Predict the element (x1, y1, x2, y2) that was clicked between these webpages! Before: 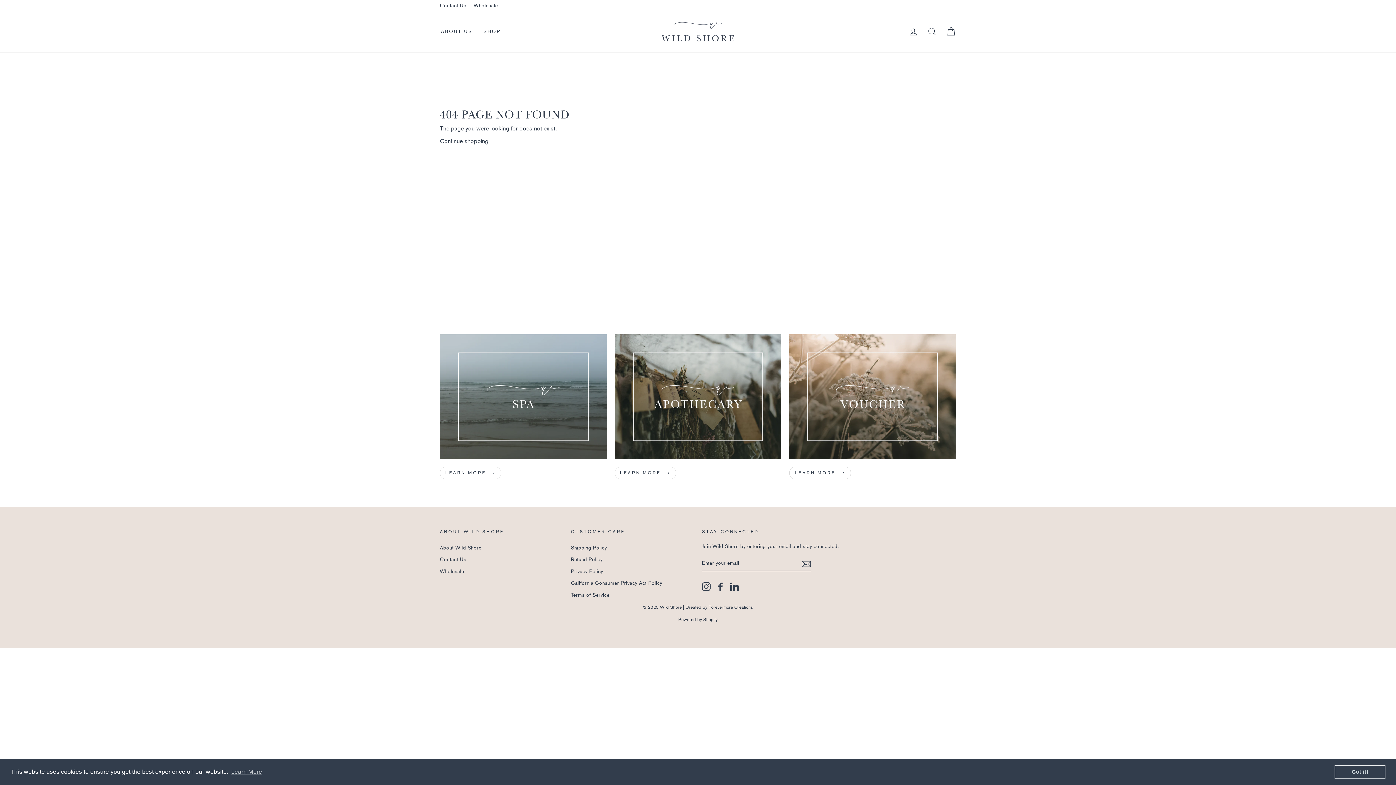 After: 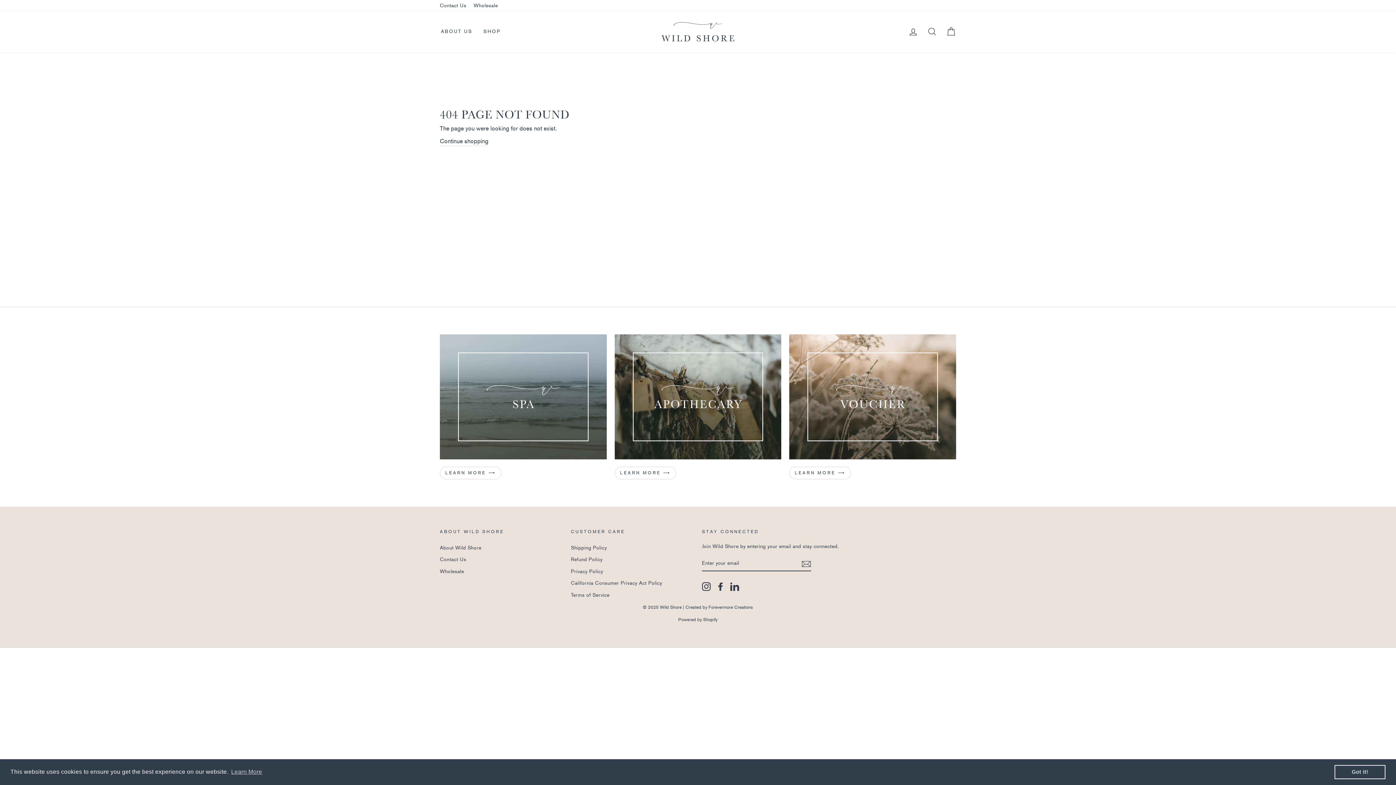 Action: bbox: (716, 582, 725, 591) label: Facebook